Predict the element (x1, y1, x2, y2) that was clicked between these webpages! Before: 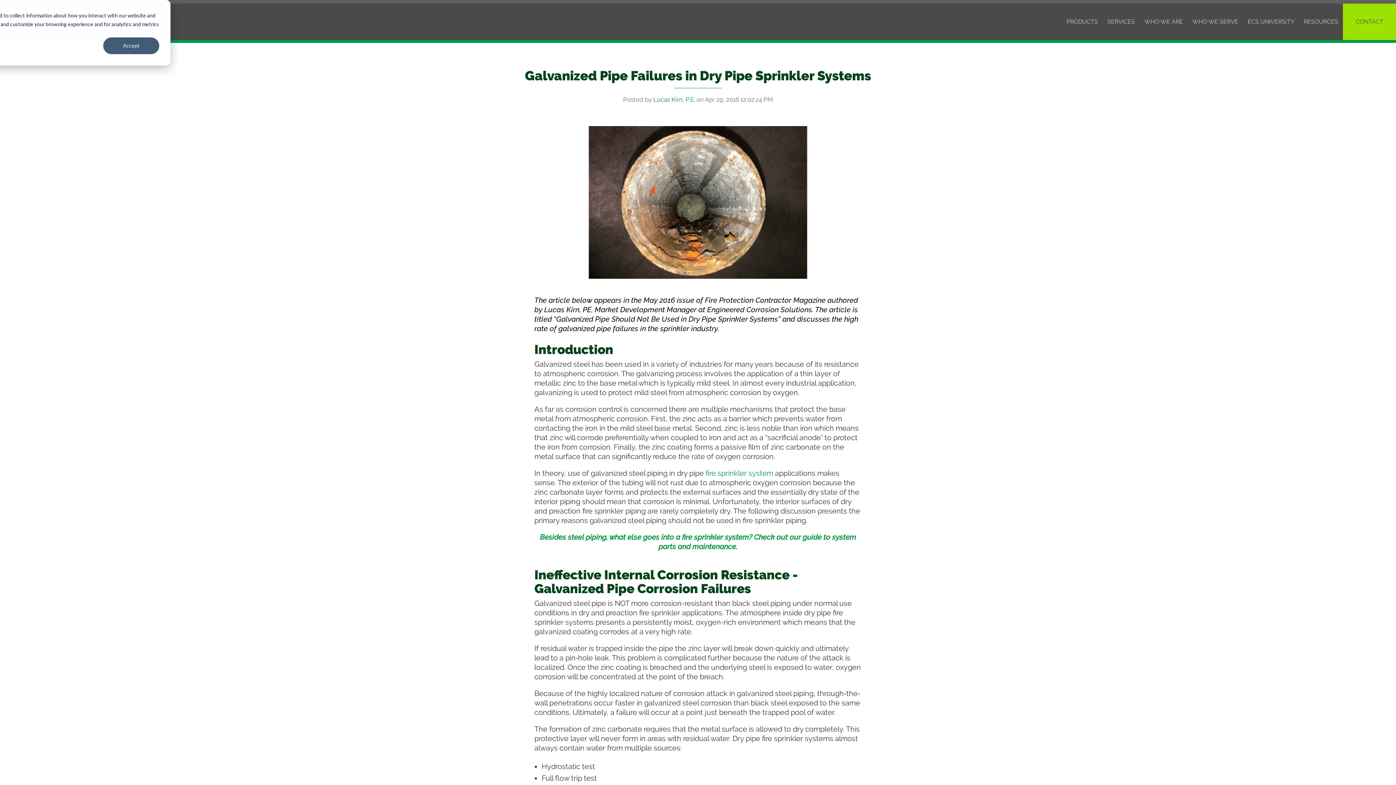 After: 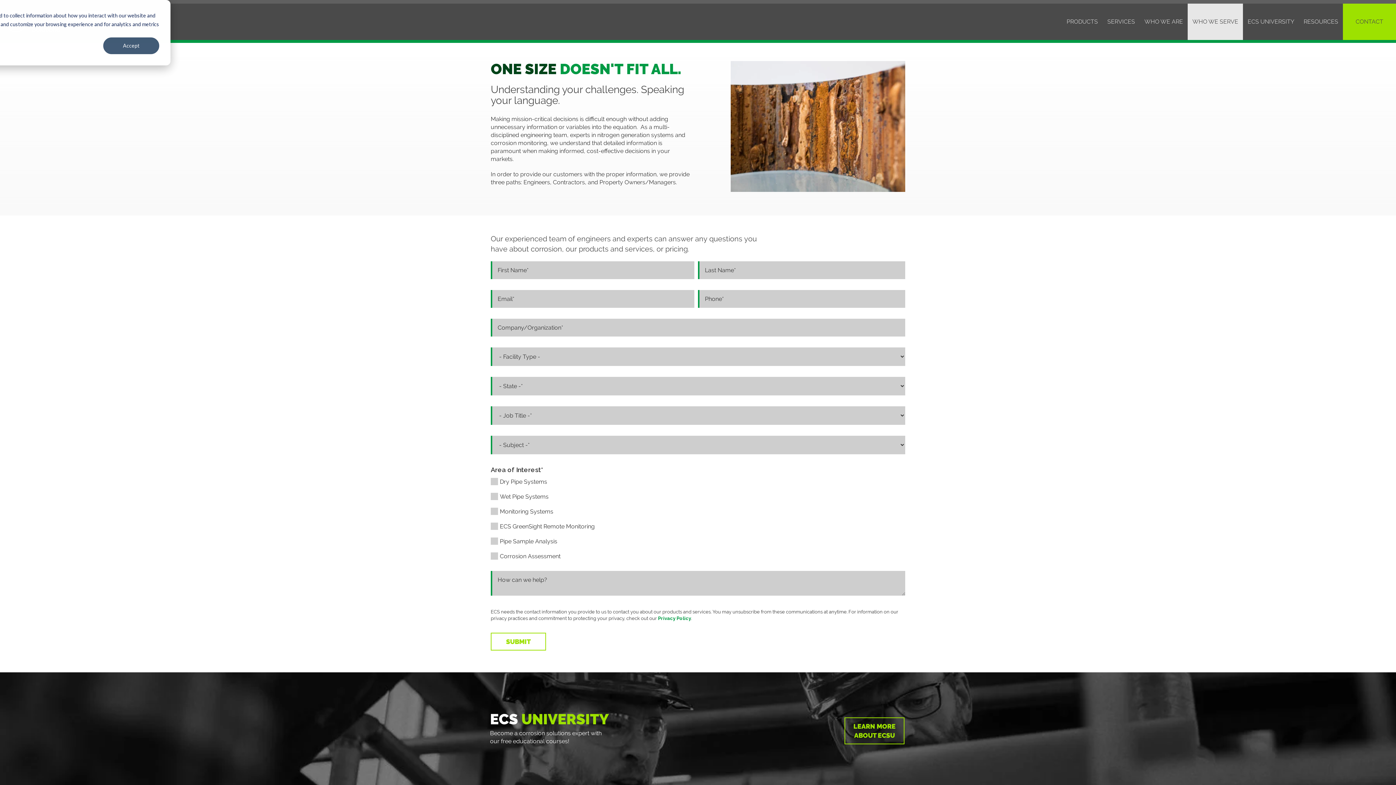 Action: label: WHO WE SERVE bbox: (1187, 3, 1243, 40)